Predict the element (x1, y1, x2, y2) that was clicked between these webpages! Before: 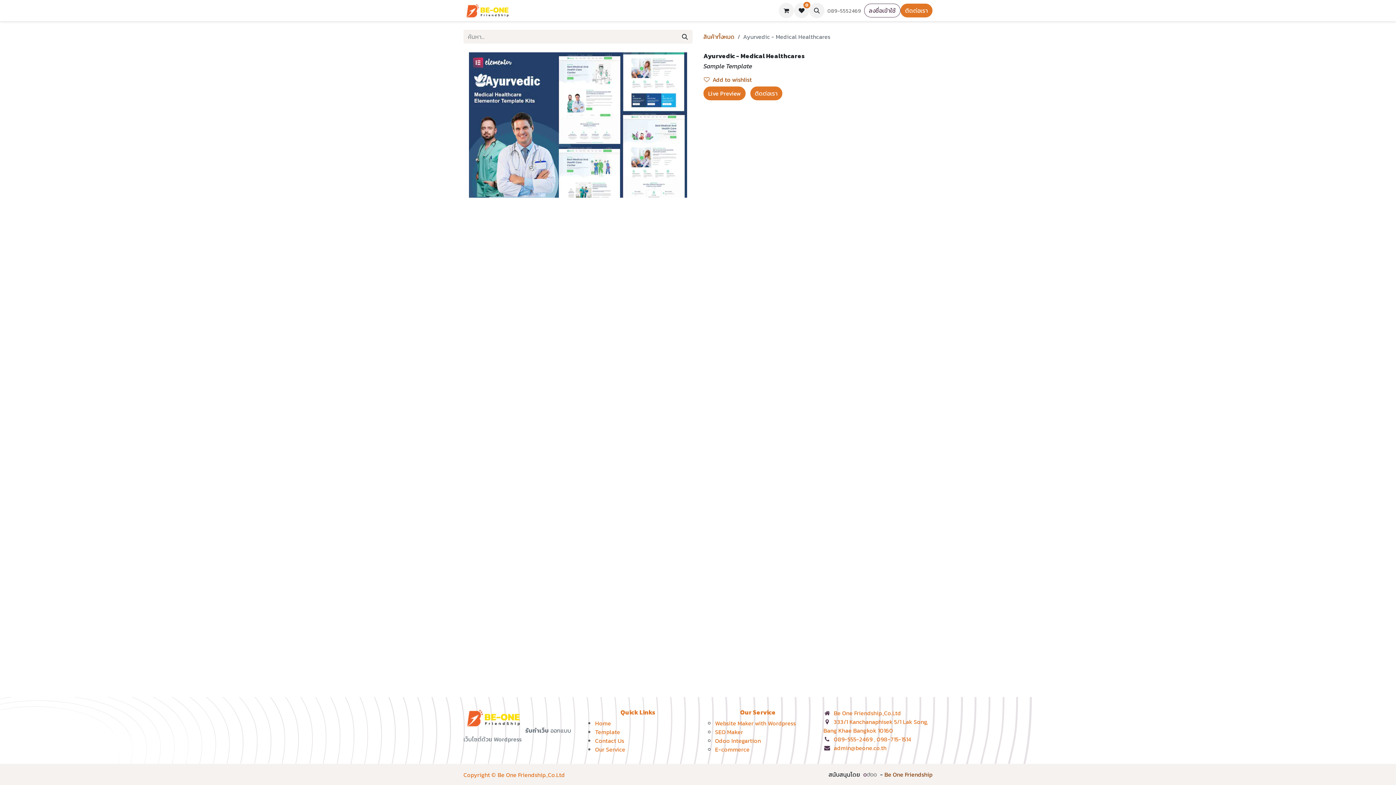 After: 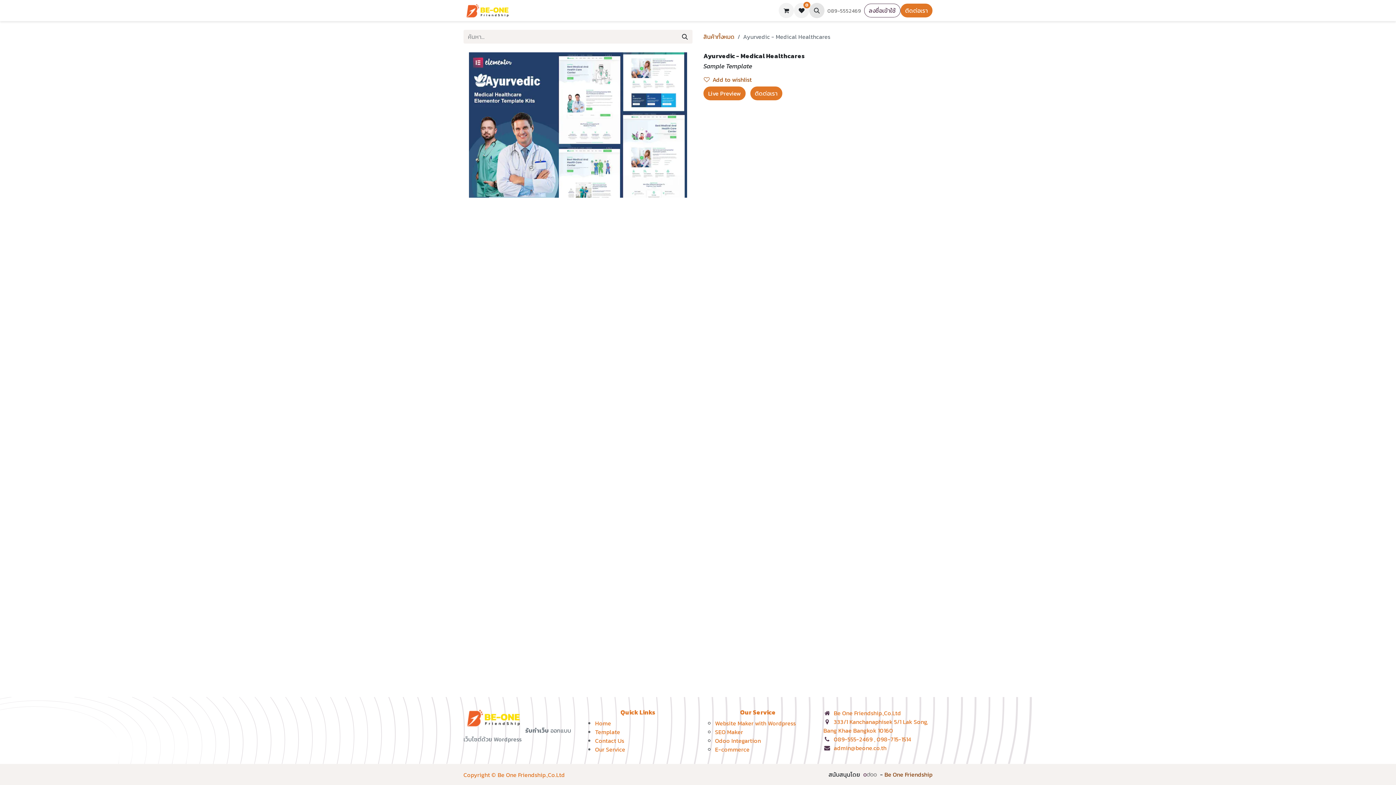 Action: bbox: (809, 2, 824, 18)